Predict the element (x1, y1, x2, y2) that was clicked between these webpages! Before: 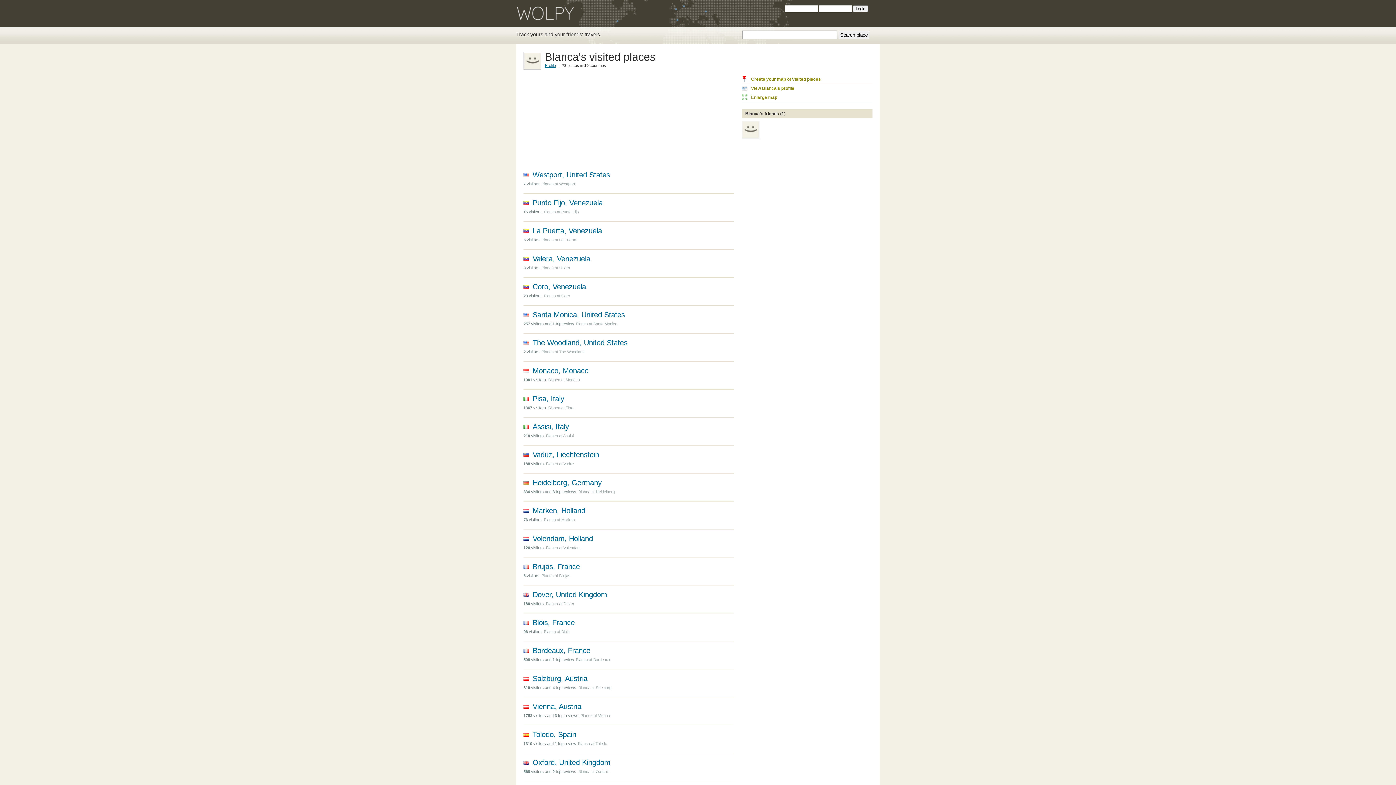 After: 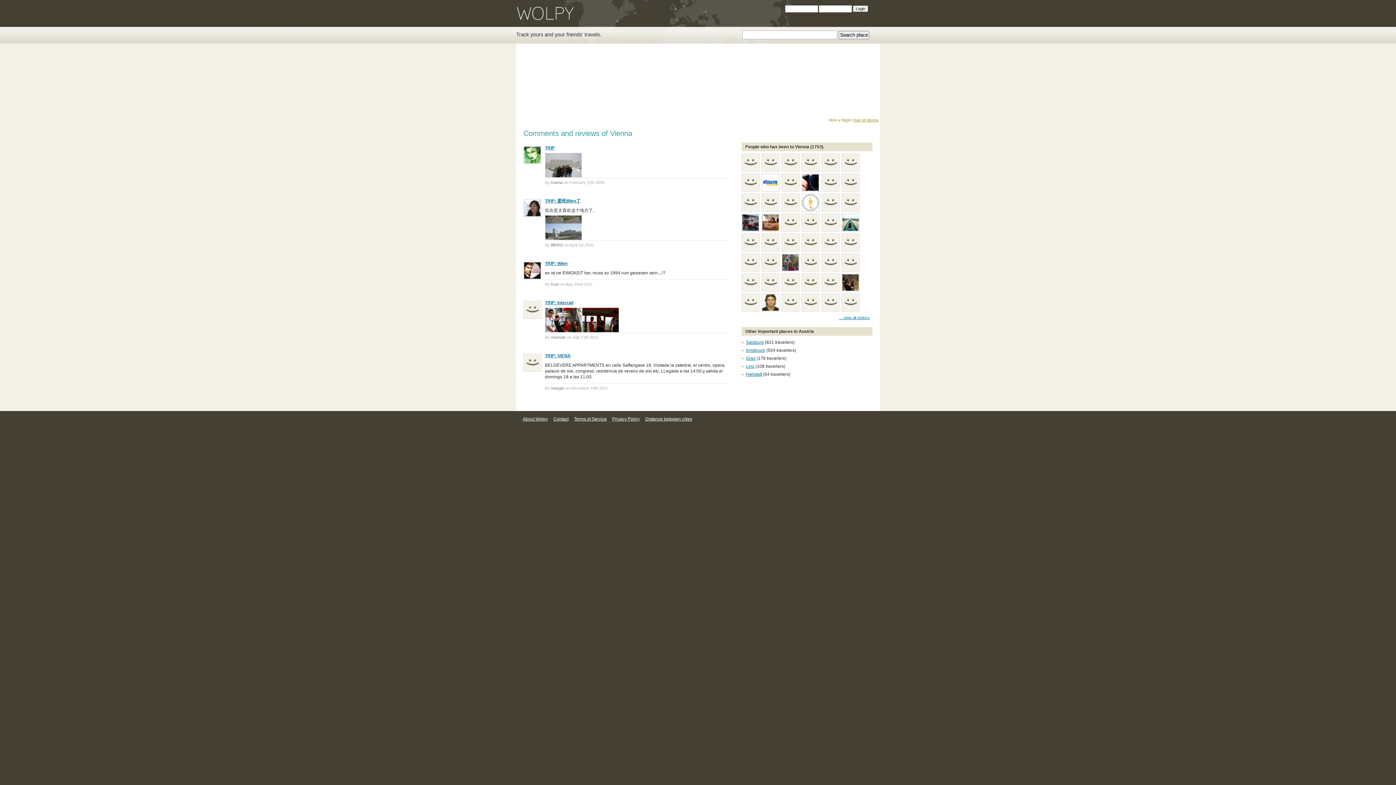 Action: bbox: (523, 713, 578, 718) label: 1753 visitors and 3 trip reviews